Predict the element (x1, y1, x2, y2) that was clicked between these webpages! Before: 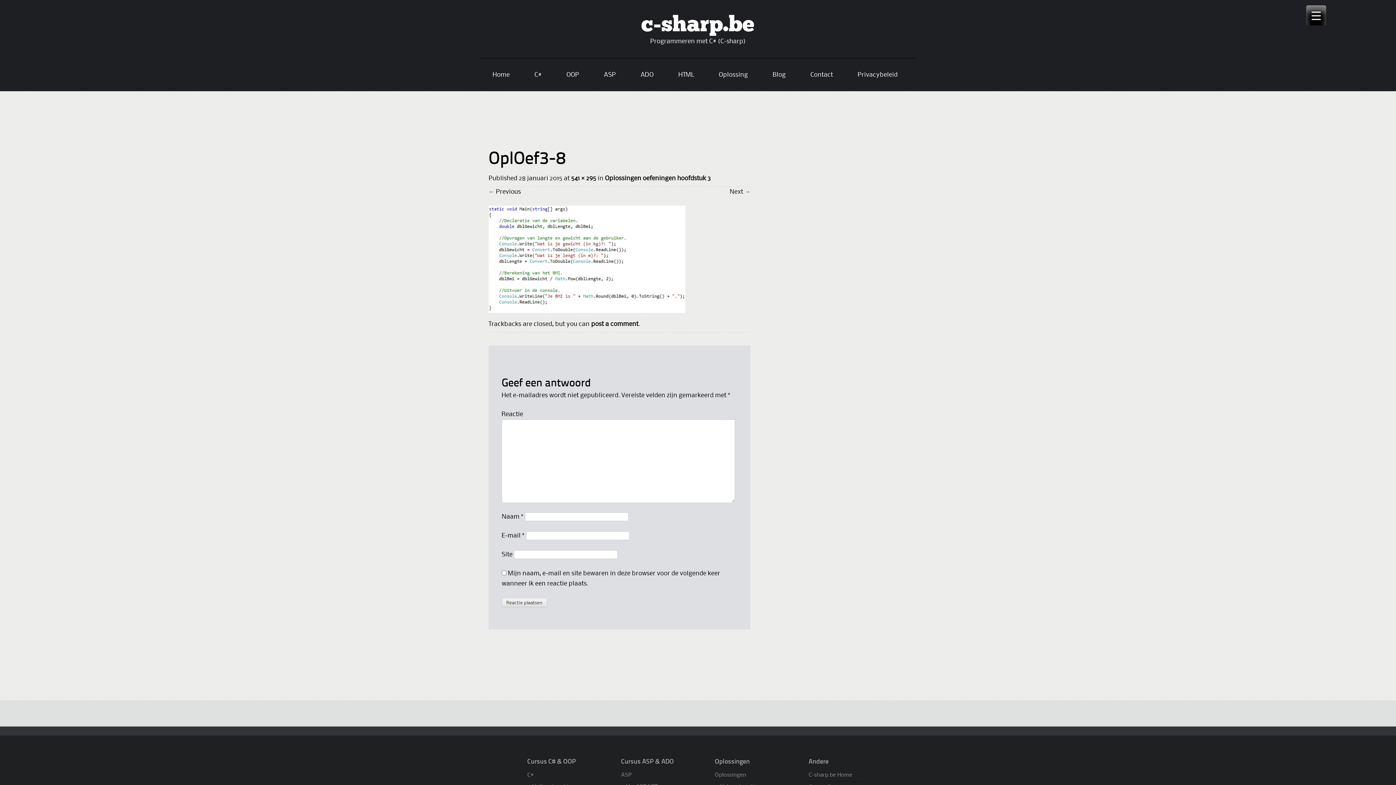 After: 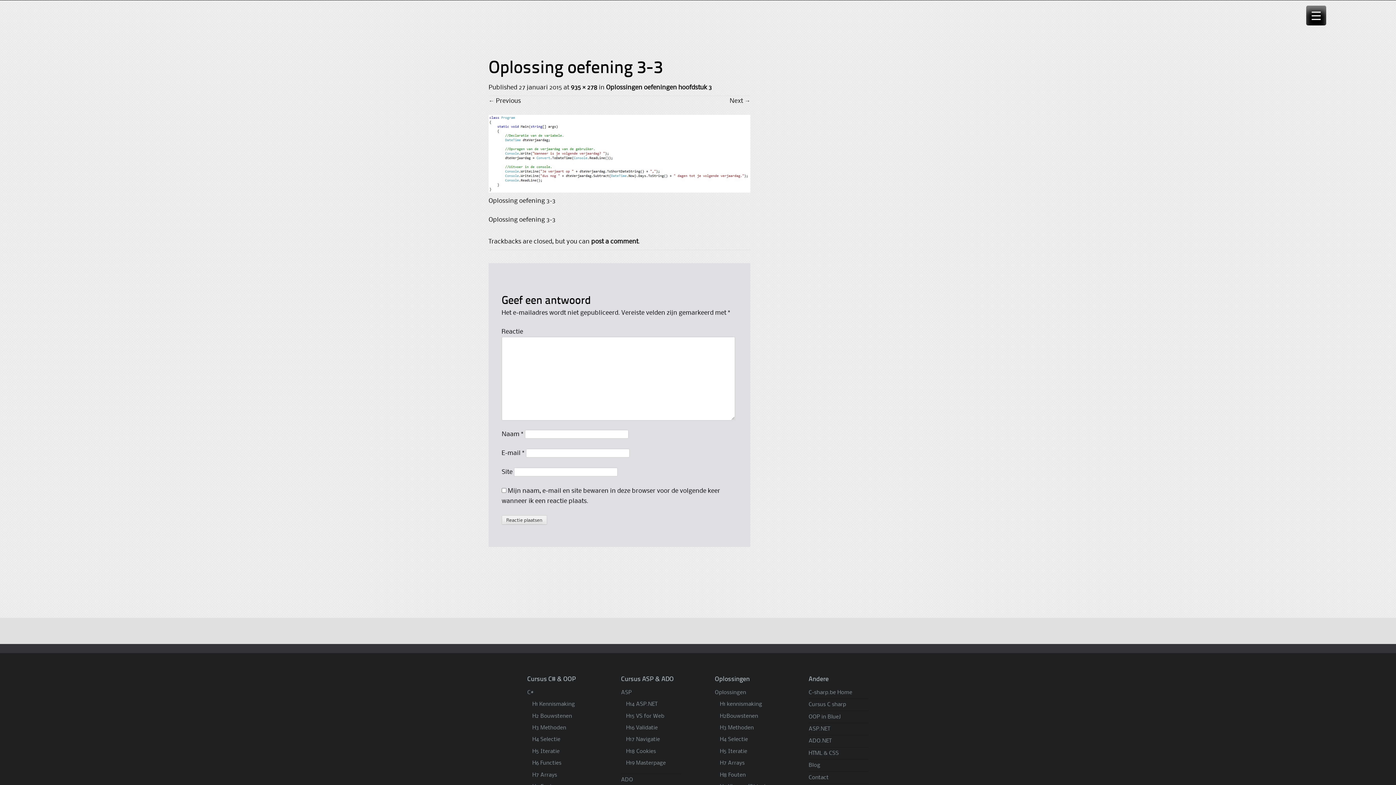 Action: bbox: (488, 189, 521, 194) label: ← Previous